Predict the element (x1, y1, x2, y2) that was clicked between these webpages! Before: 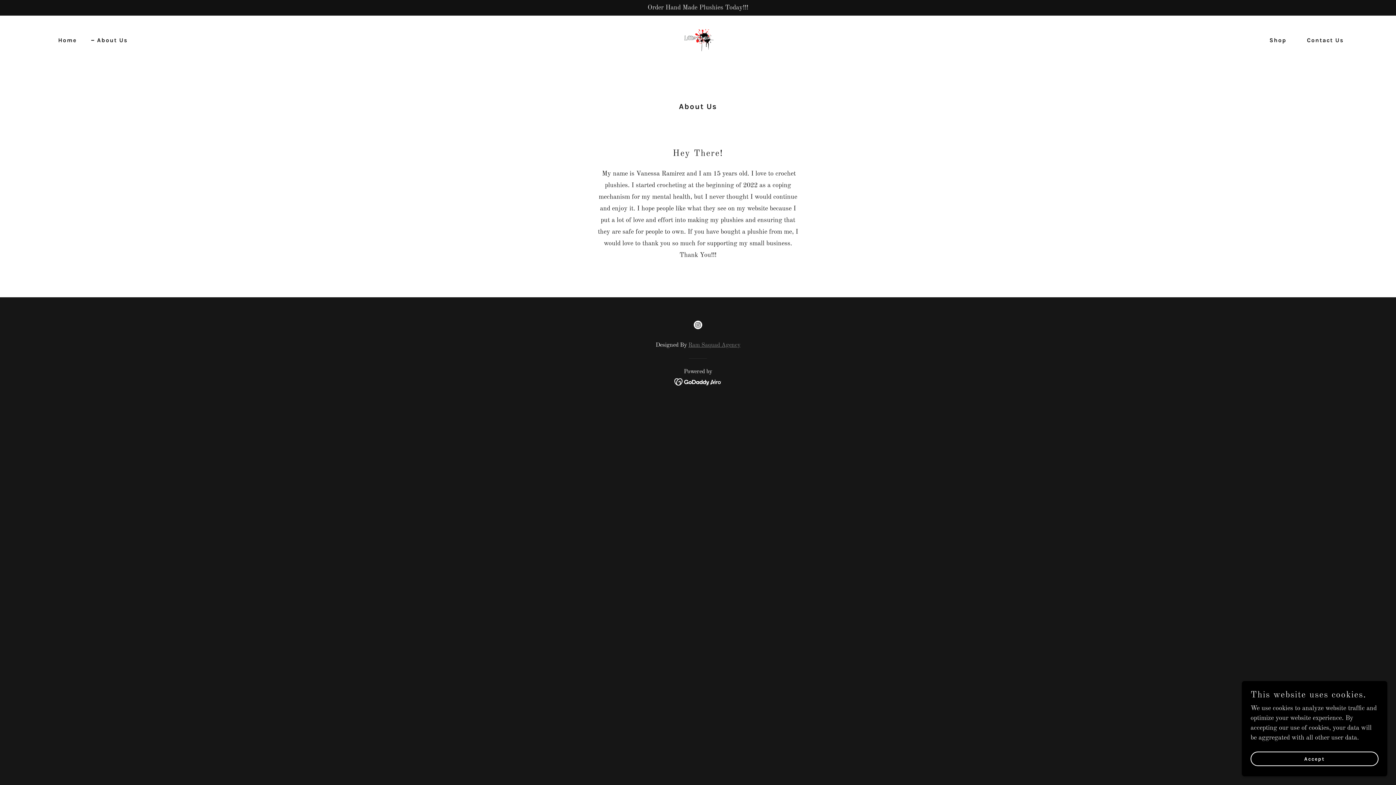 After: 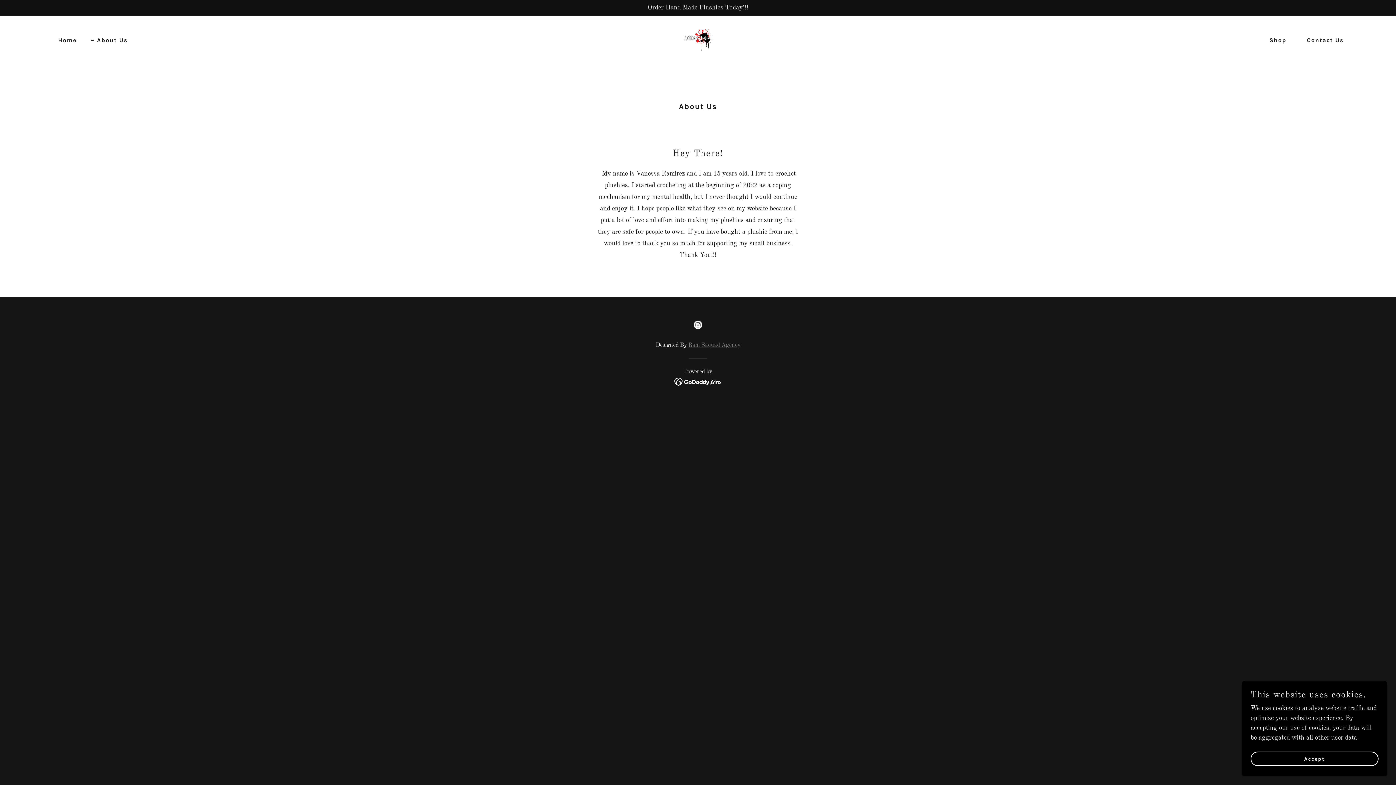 Action: label: About Us bbox: (91, 36, 127, 44)